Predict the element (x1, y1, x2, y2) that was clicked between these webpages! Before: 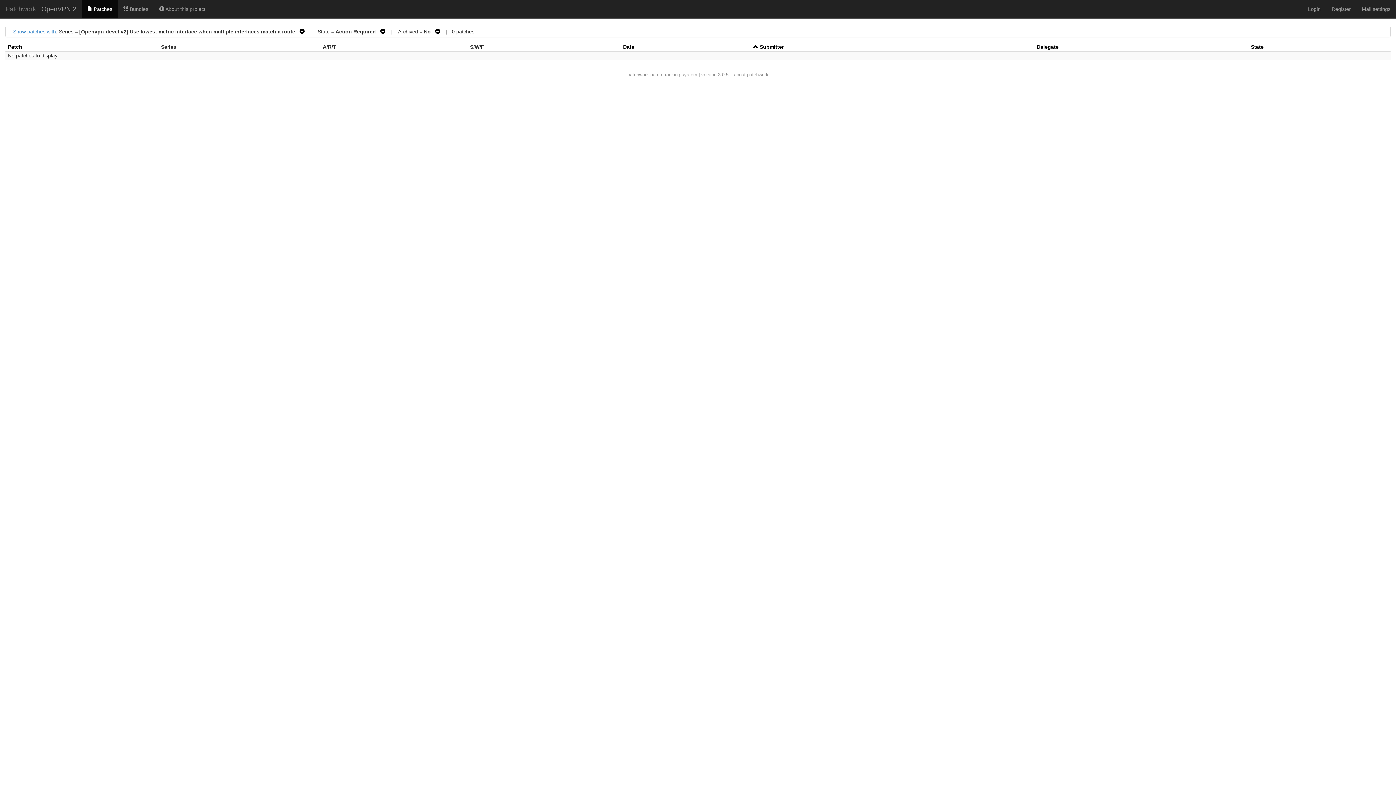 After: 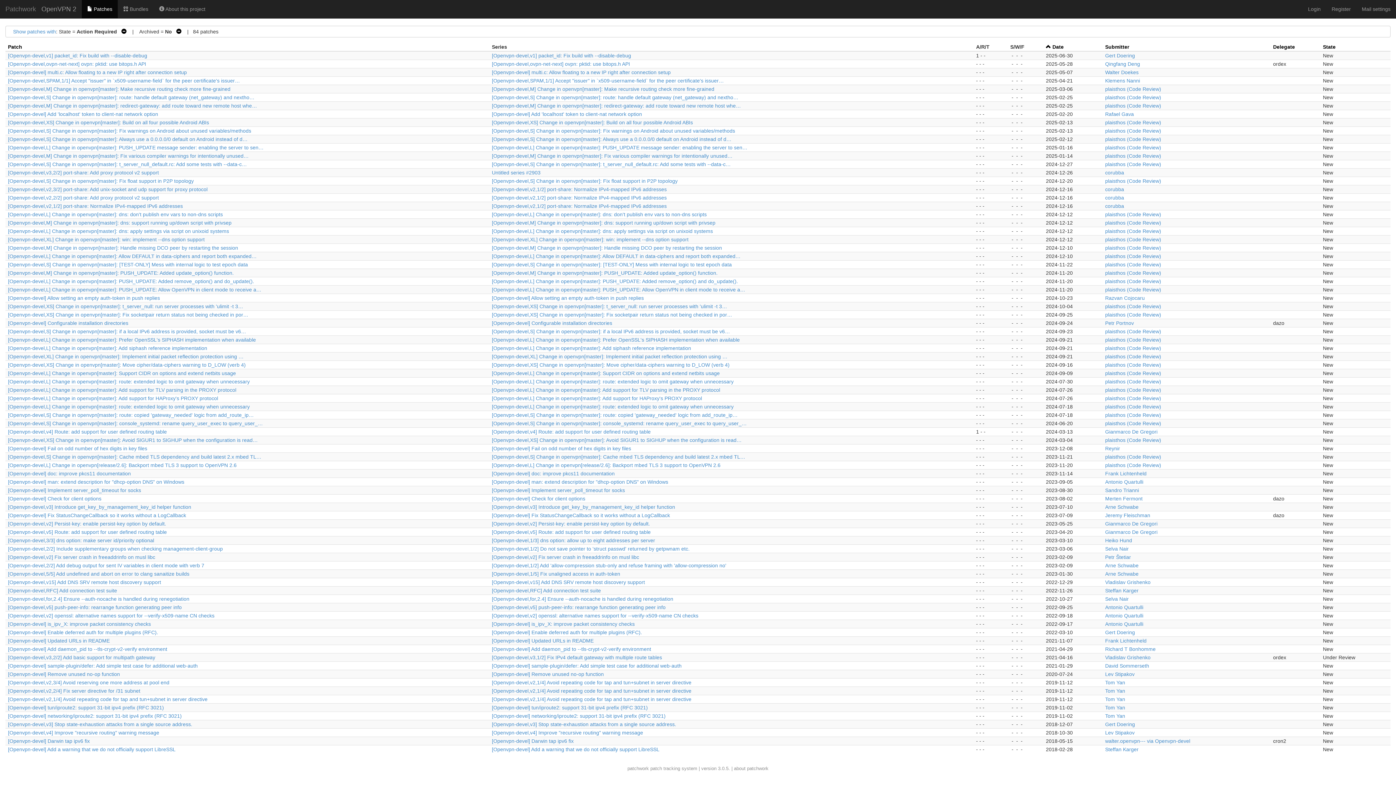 Action: bbox: (81, 0, 117, 18) label:  Patches